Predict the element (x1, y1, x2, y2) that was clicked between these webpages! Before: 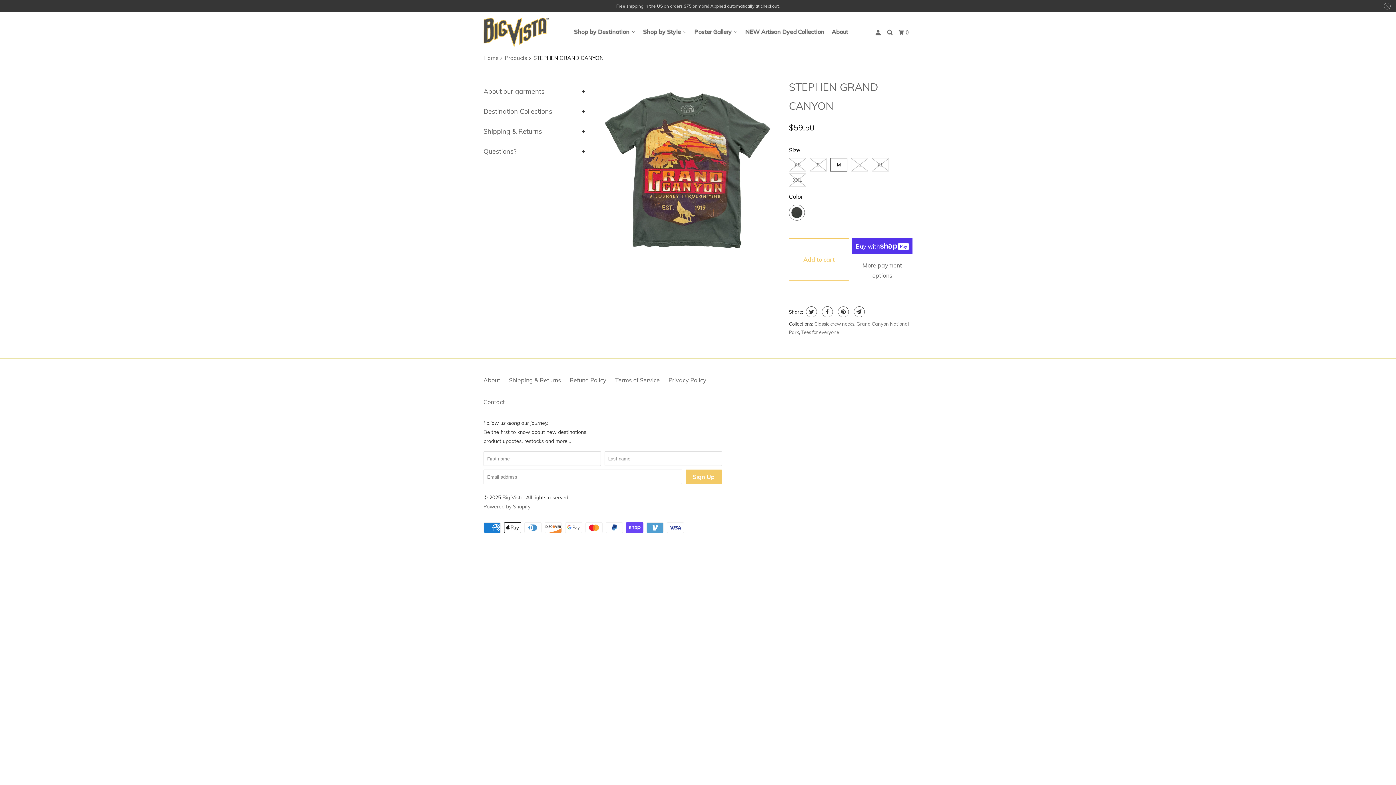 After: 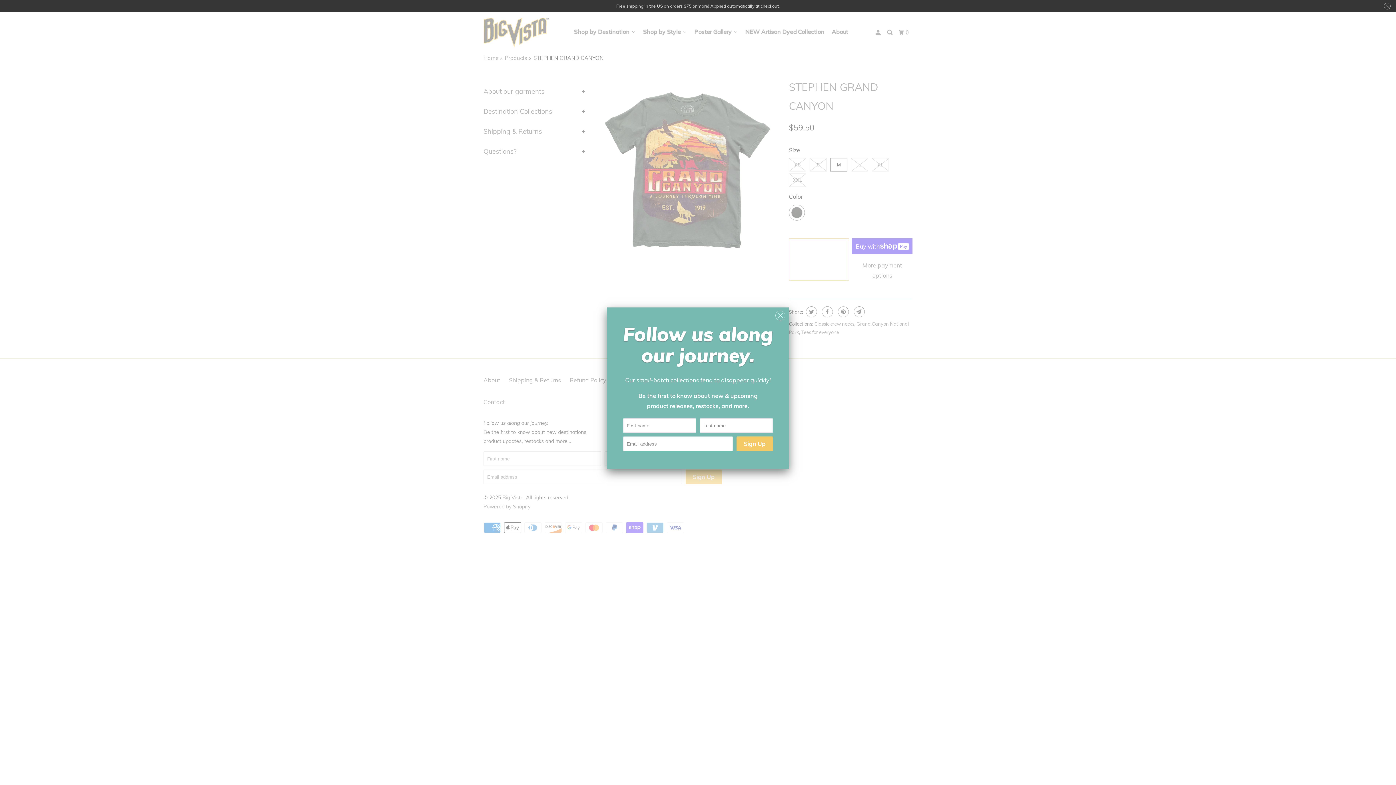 Action: label: Add to cart bbox: (789, 238, 849, 280)